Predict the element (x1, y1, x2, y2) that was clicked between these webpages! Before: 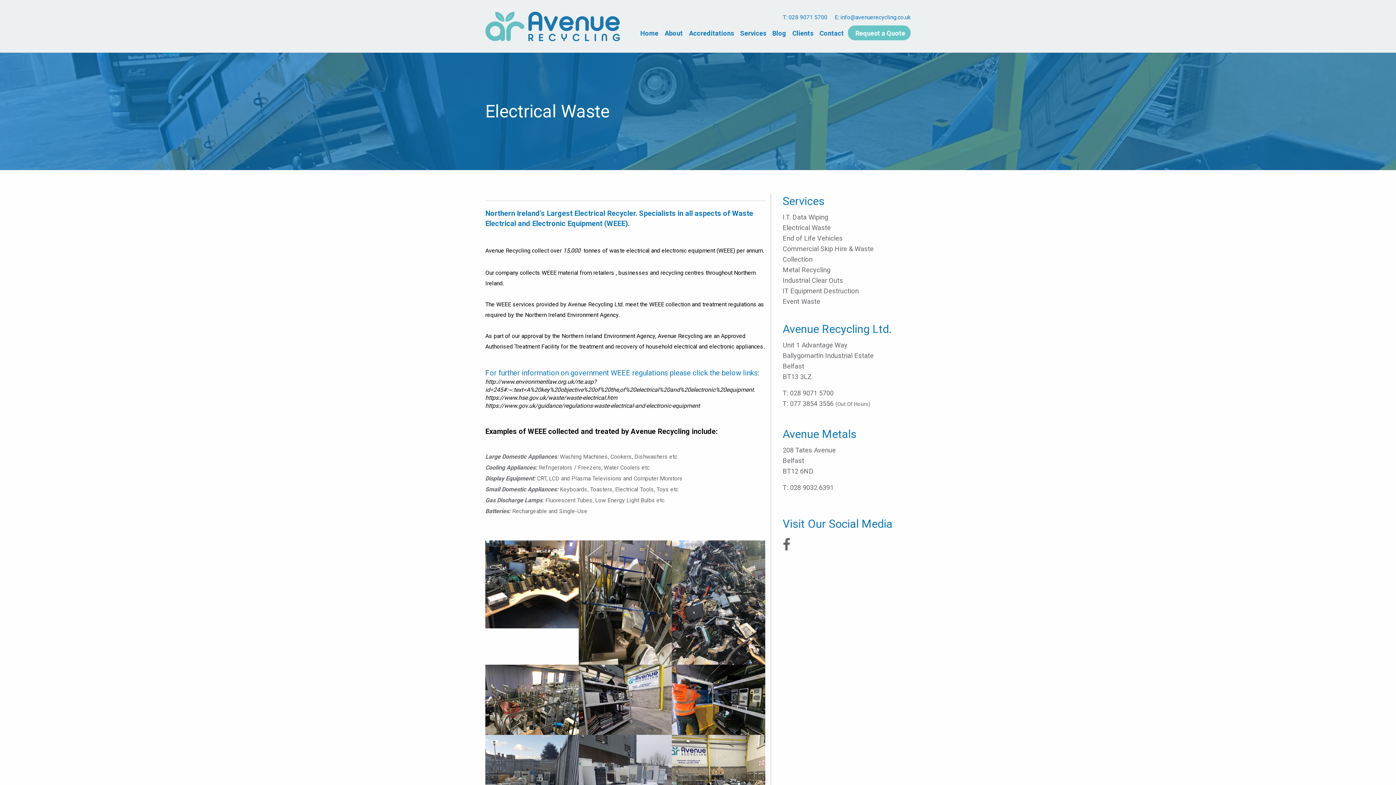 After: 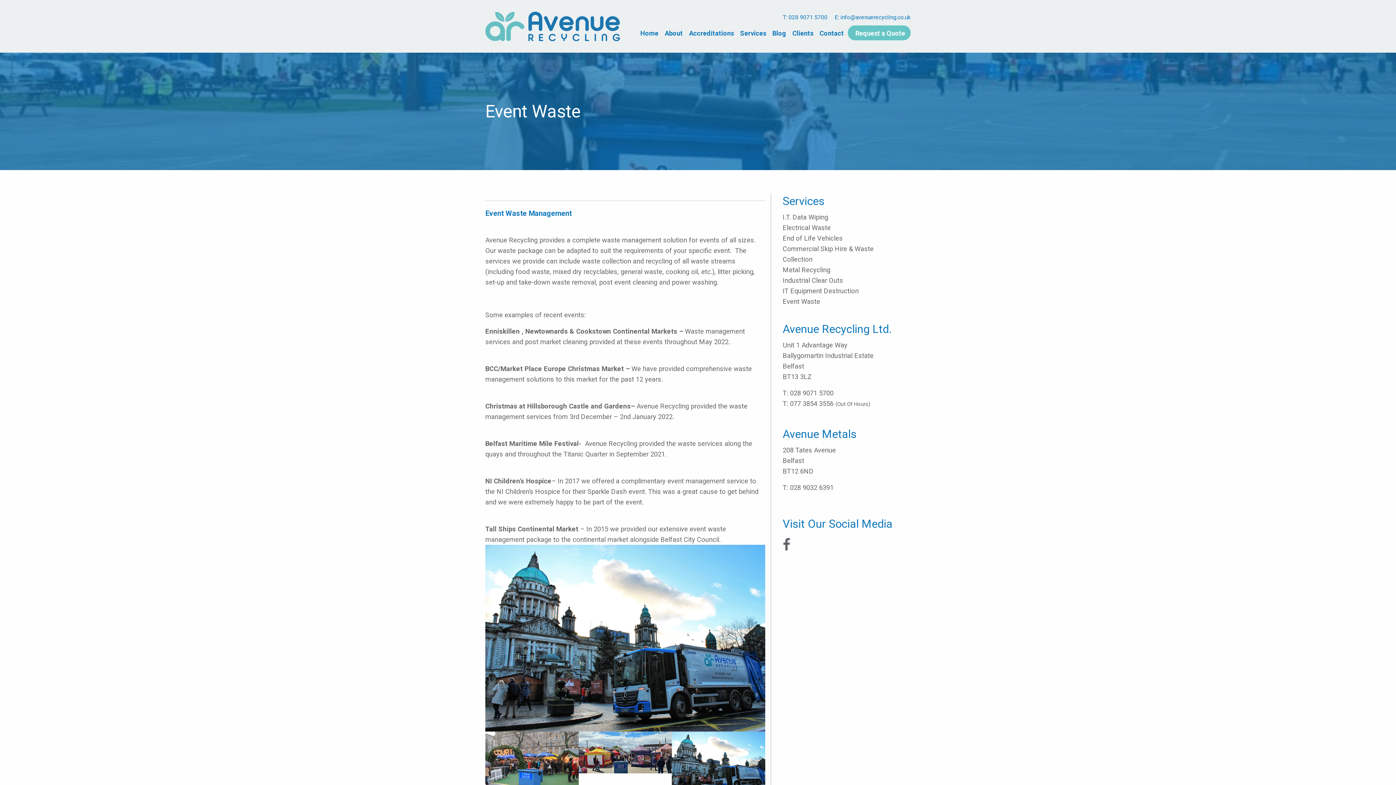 Action: label: Event Waste bbox: (782, 297, 820, 305)